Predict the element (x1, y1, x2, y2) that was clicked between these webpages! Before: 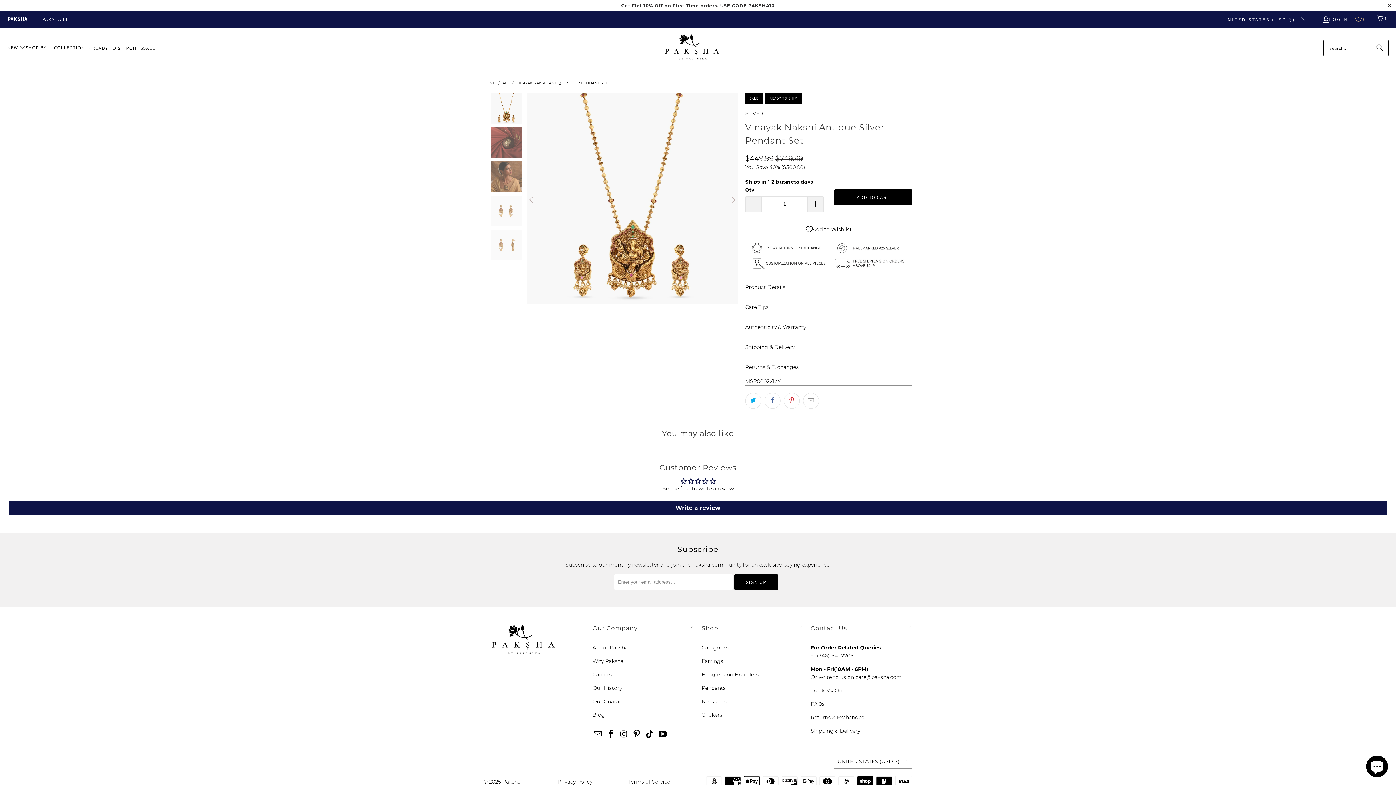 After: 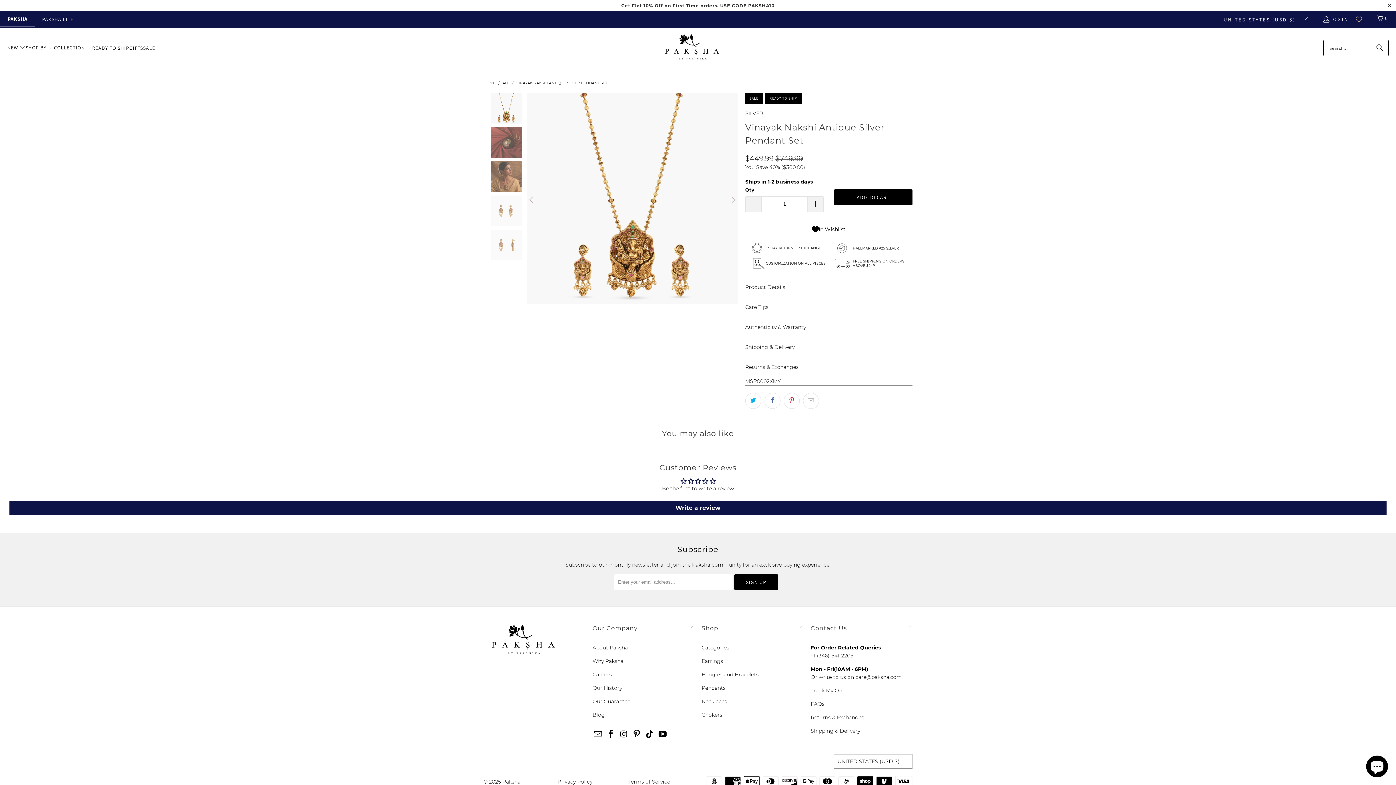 Action: label: Add to Wishlist bbox: (745, 221, 912, 237)